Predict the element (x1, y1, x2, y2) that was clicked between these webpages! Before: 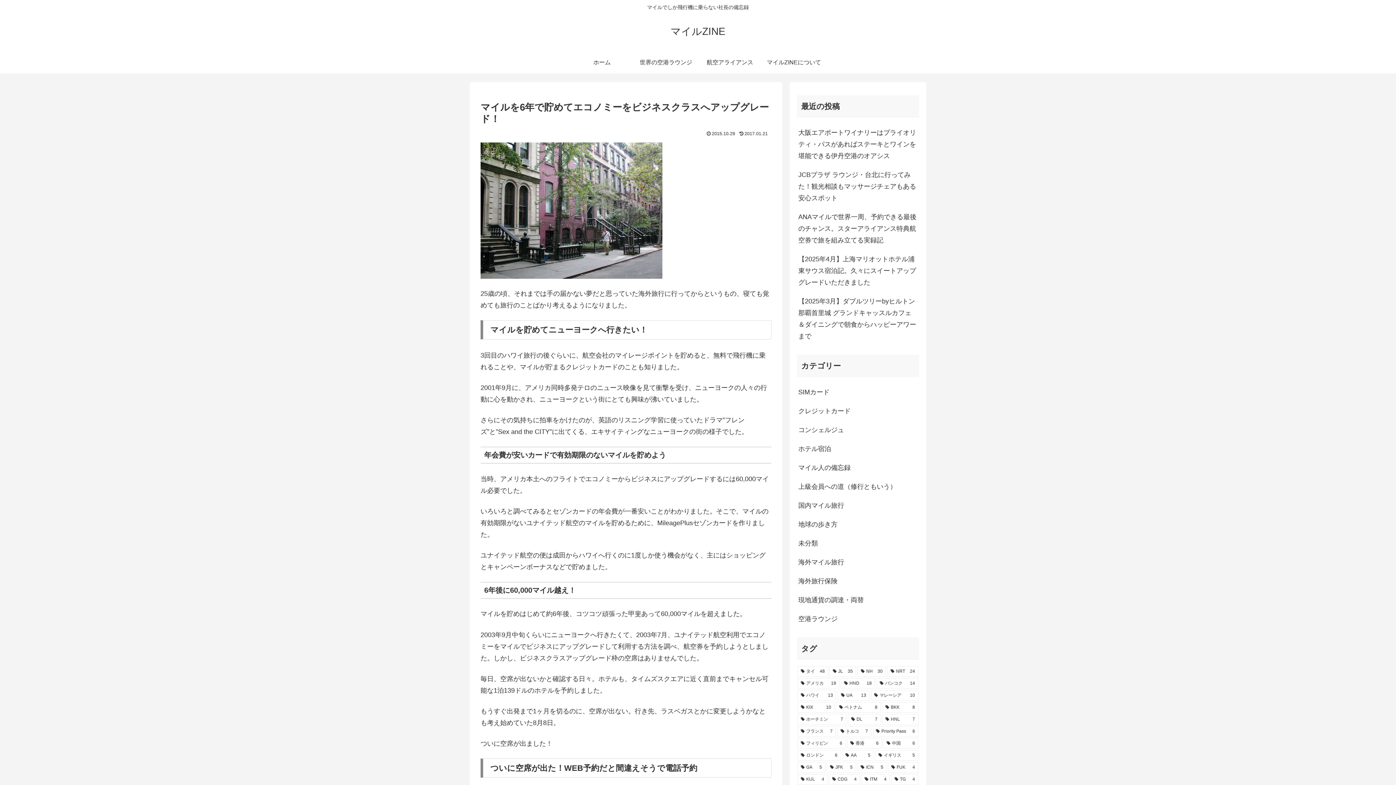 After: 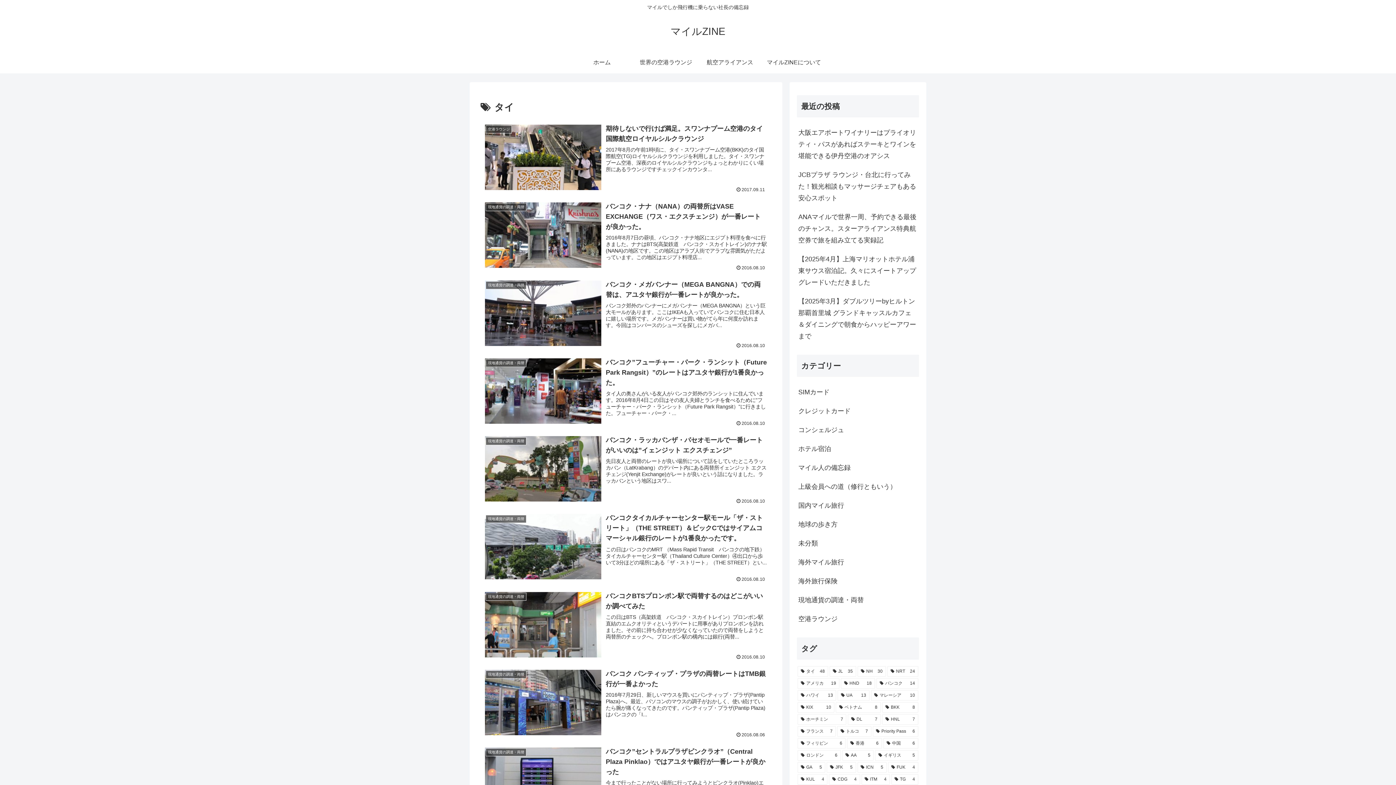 Action: bbox: (797, 666, 828, 677) label: タイ (48個の項目)